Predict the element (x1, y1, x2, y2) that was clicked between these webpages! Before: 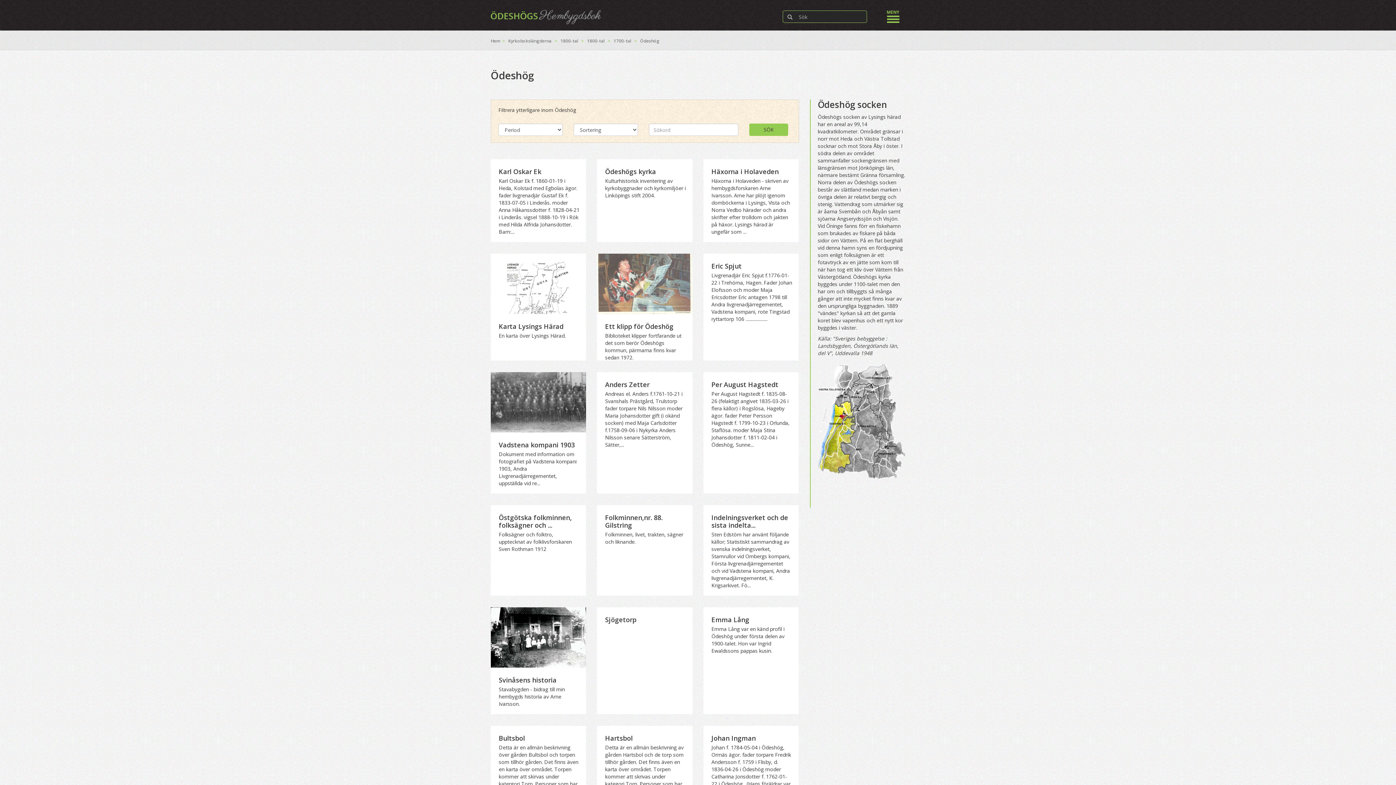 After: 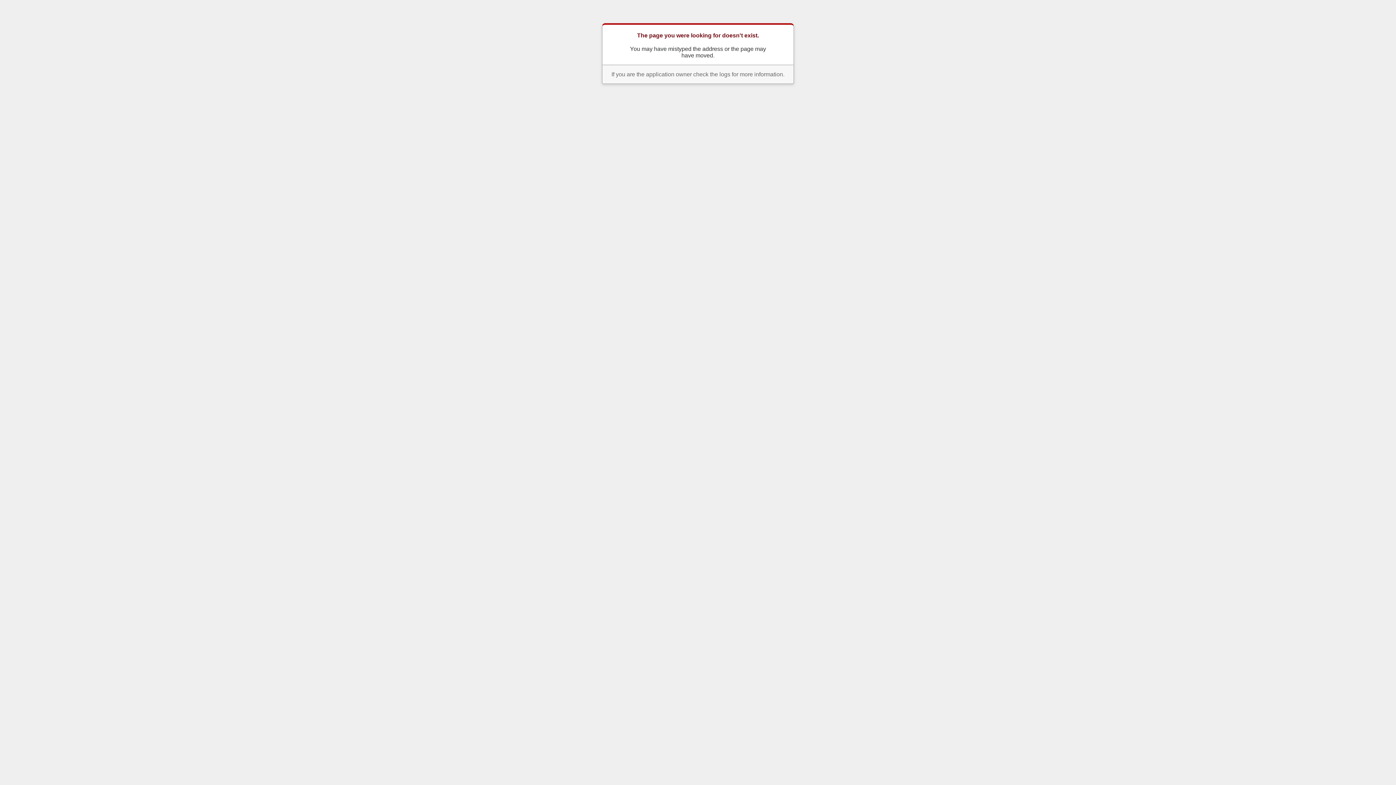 Action: bbox: (597, 372, 692, 493) label: Anders Zetter

Andreas el. Anders f.1761-10-21 i Svanshals Prästgård, Trulstorp fader torpare Nils Nilsson moder Maria Johansdotter gift (i okänd socken) med Maja Carlsdotter f.1758-09-06 i Nykyrka Anders Nilsson senare Sätterström, Sätter,...